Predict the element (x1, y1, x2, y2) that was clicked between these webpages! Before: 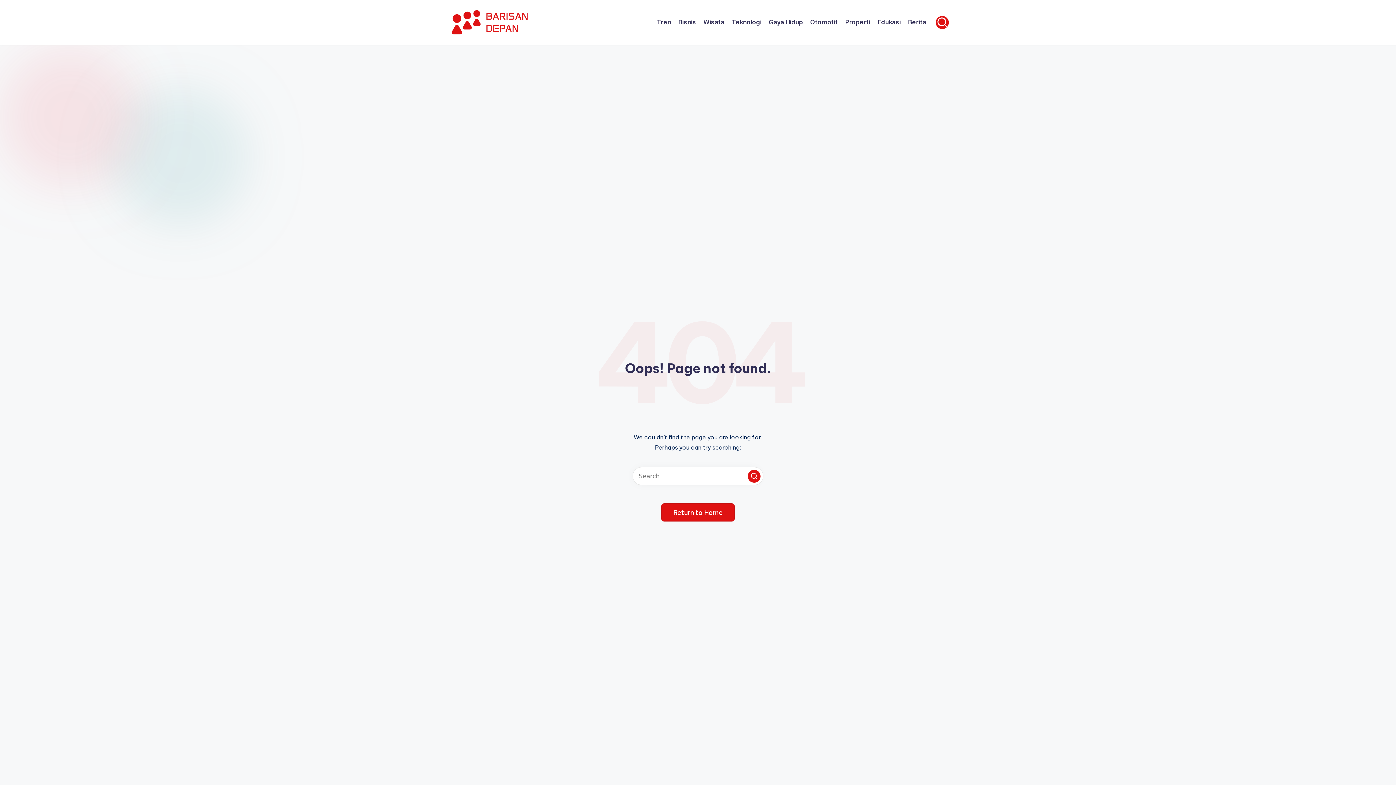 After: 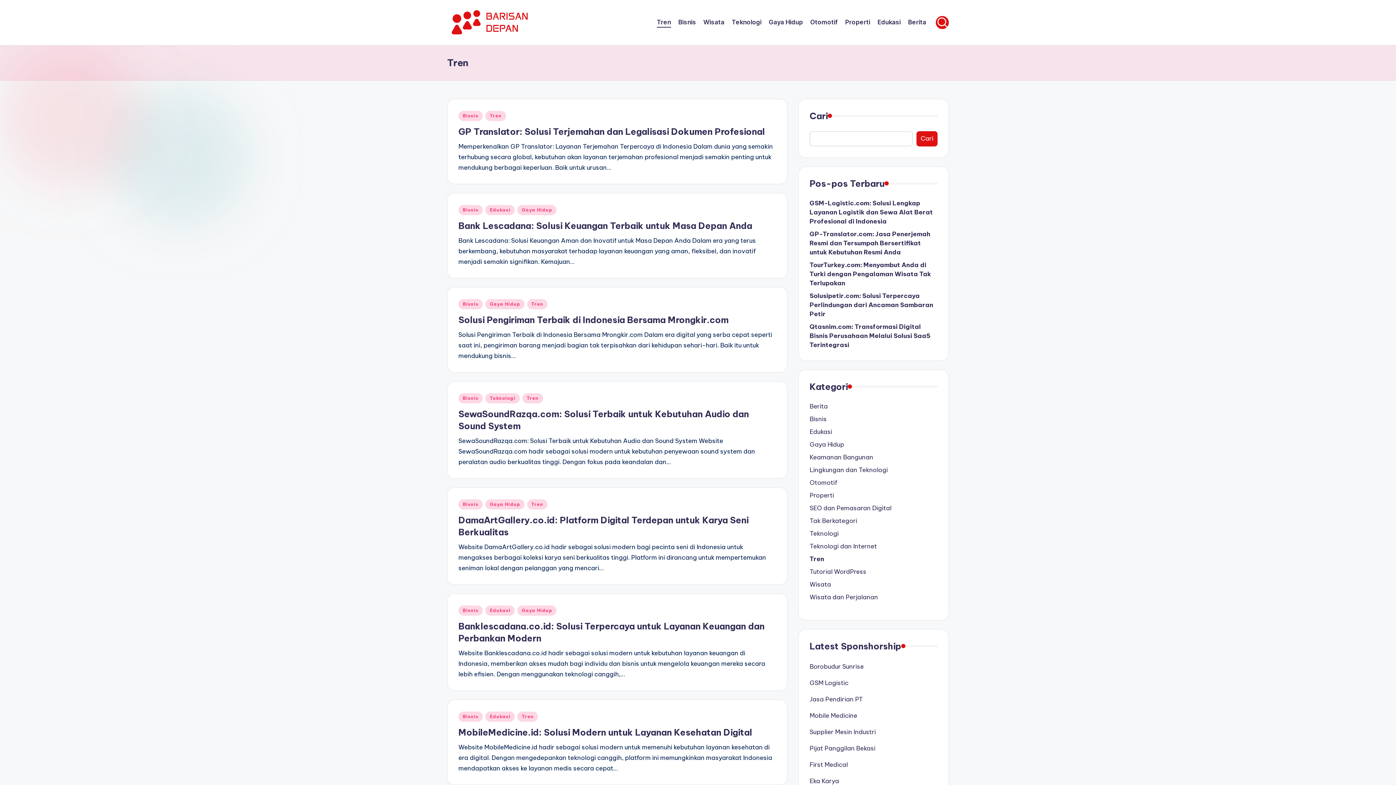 Action: label: Tren bbox: (657, 17, 671, 27)